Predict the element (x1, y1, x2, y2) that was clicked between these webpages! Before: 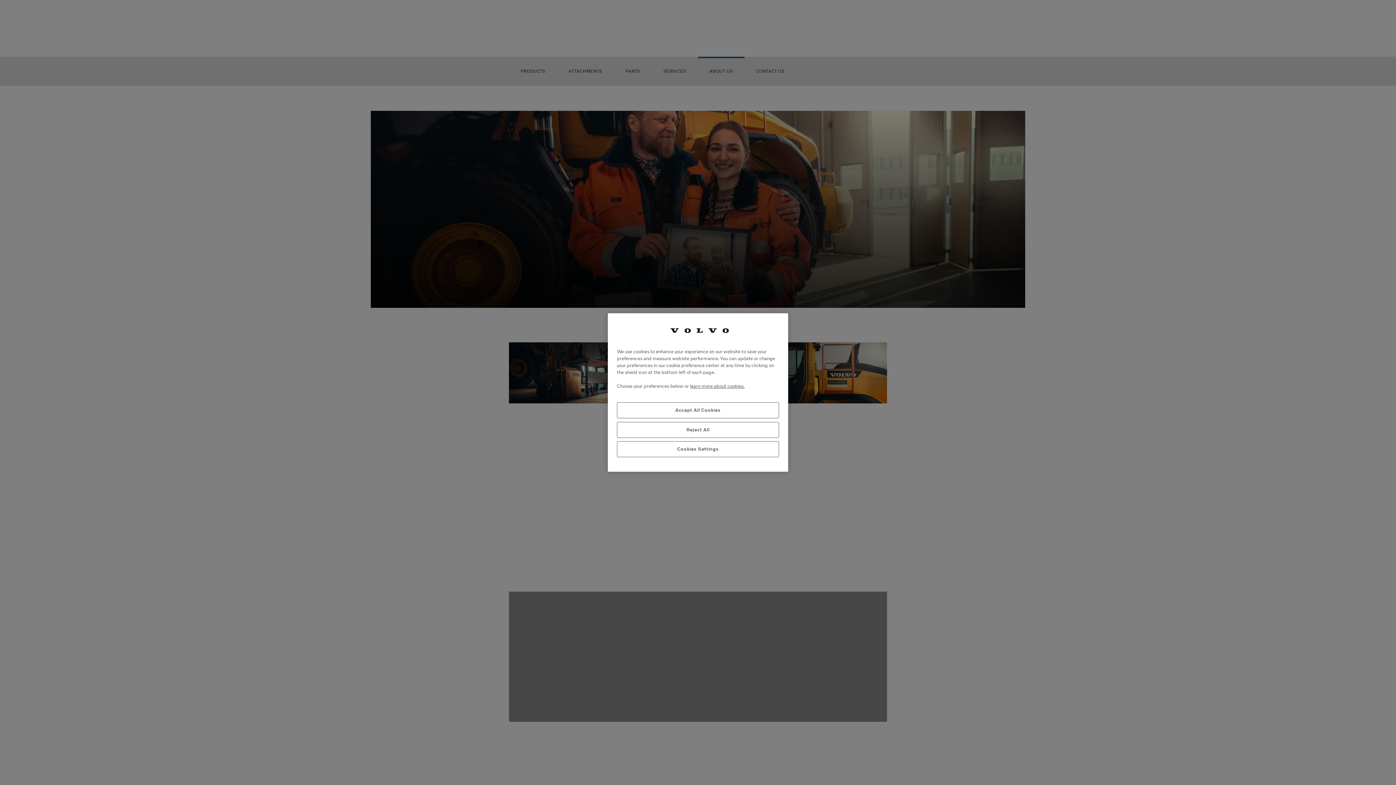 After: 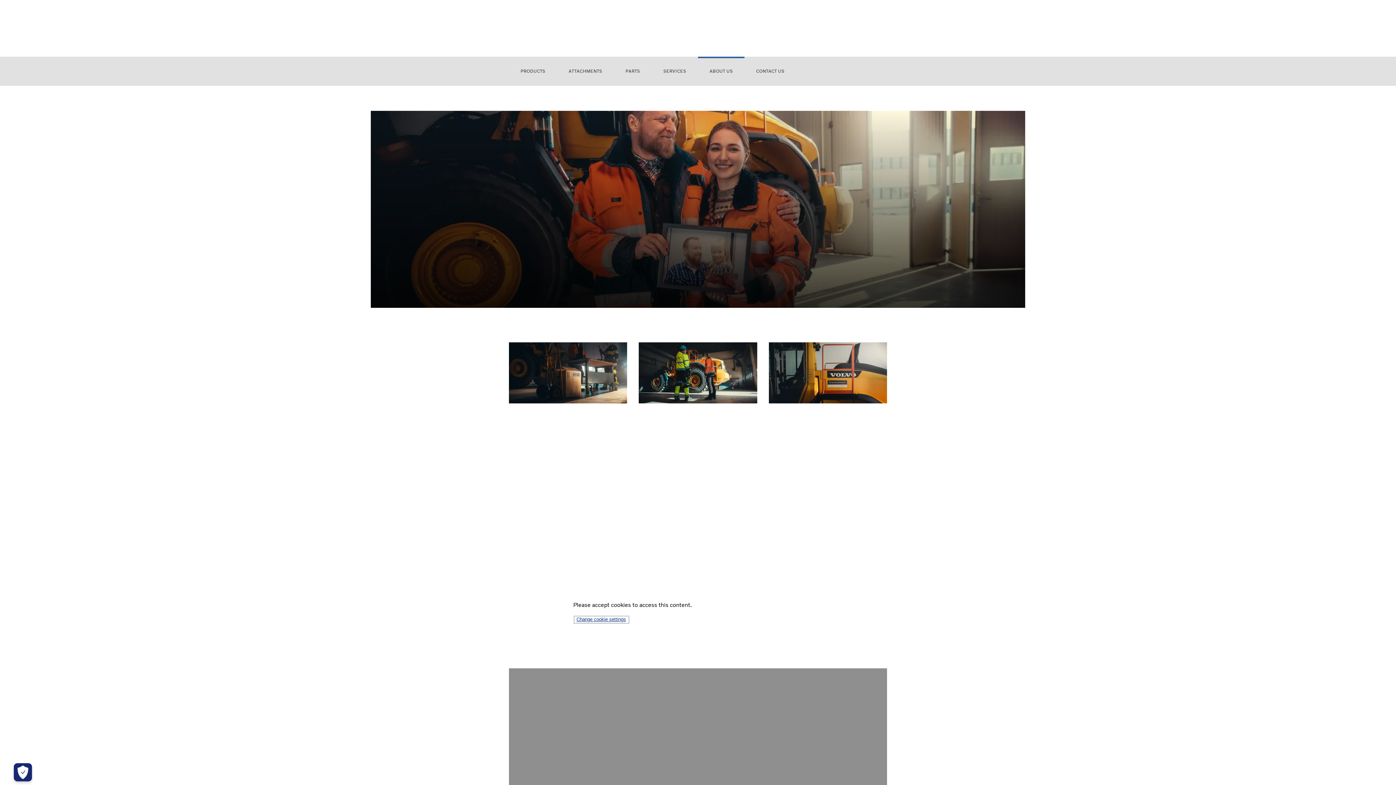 Action: bbox: (617, 422, 779, 438) label: Reject All